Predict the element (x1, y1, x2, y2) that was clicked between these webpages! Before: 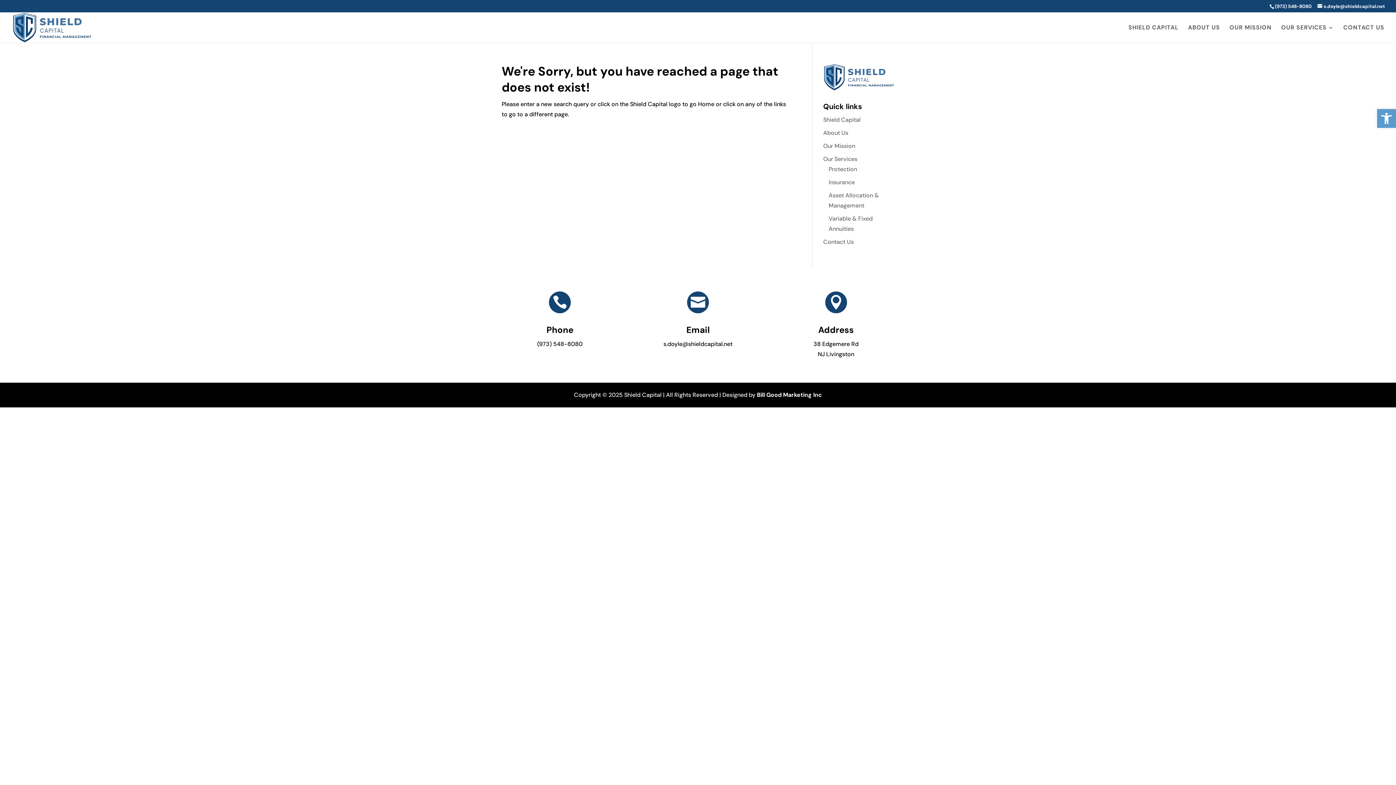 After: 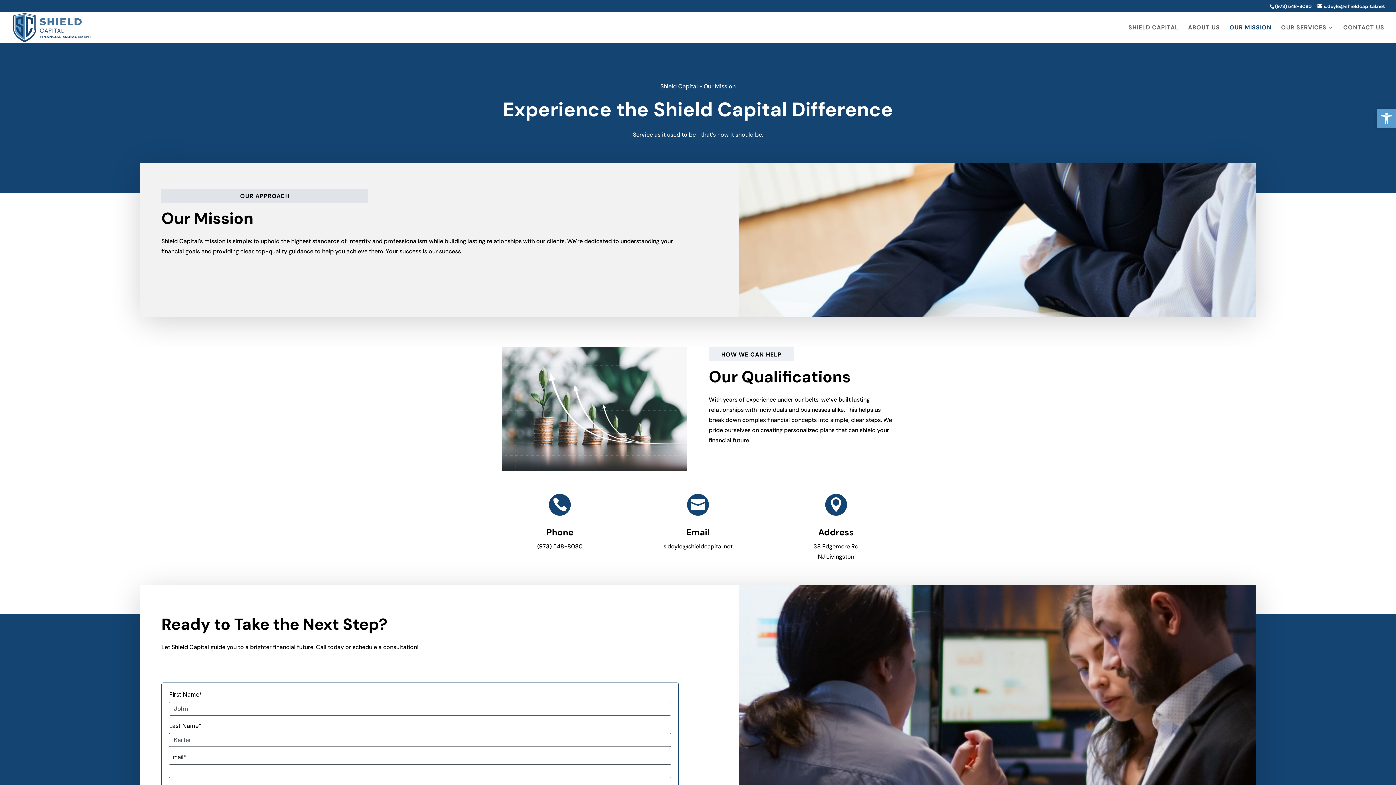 Action: label: Our Mission bbox: (823, 142, 855, 149)